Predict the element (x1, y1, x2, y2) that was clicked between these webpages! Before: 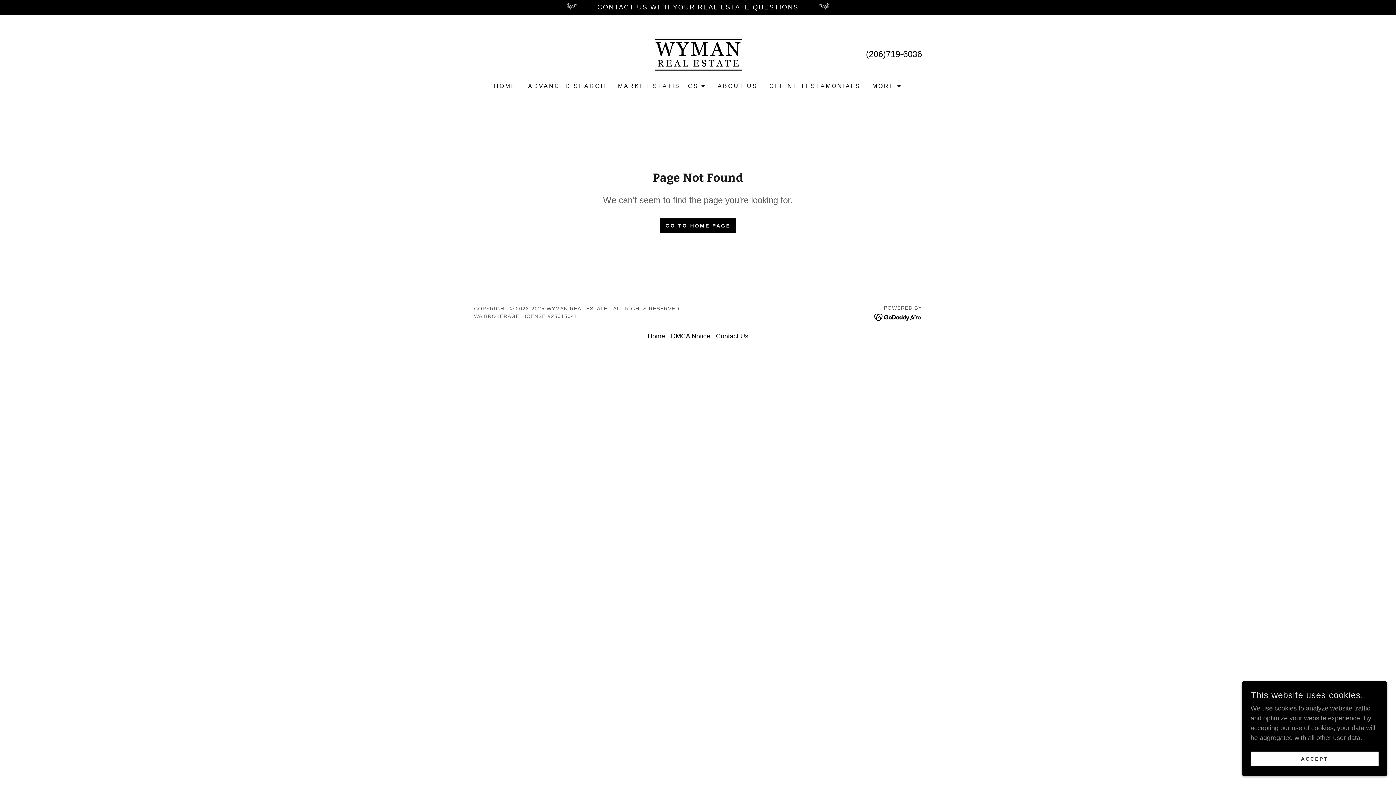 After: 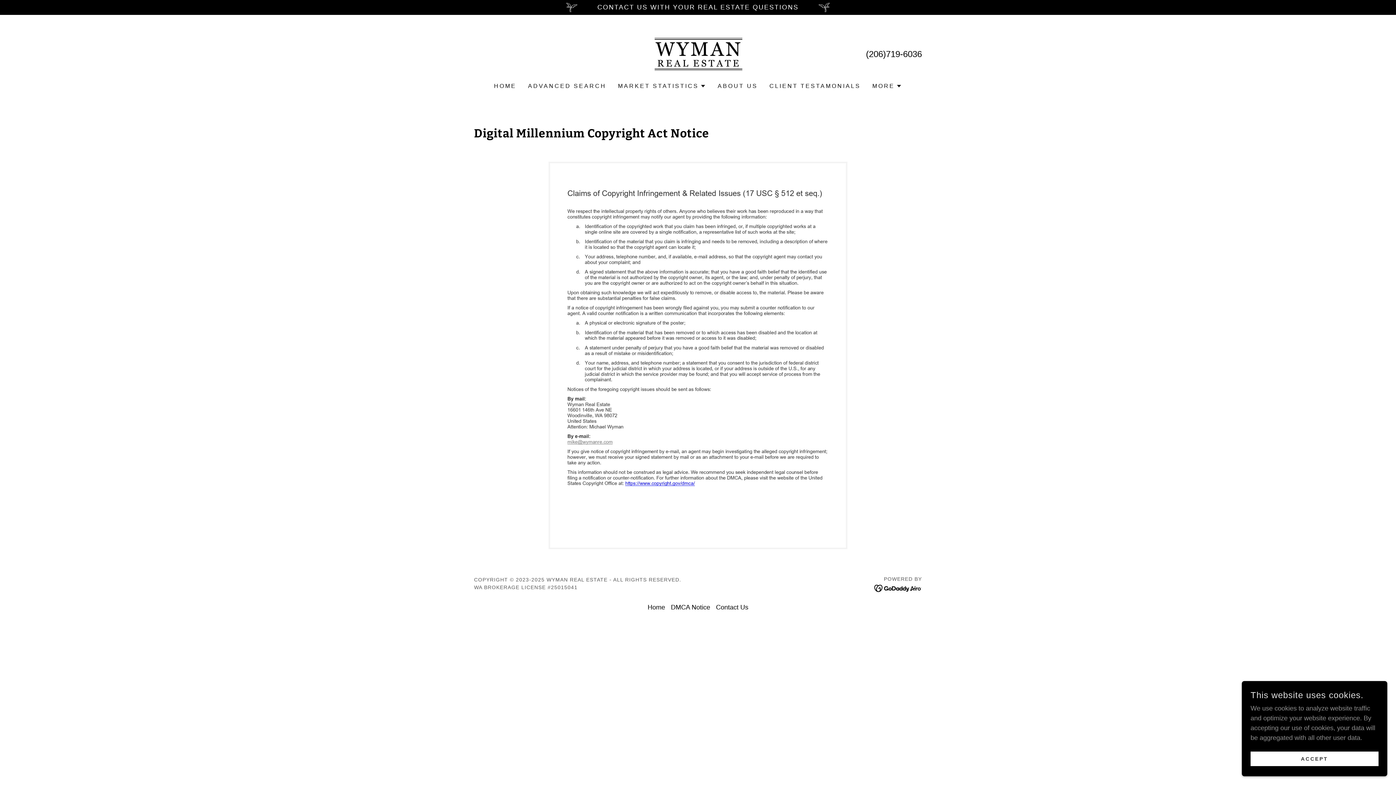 Action: bbox: (668, 329, 713, 343) label: DMCA Notice